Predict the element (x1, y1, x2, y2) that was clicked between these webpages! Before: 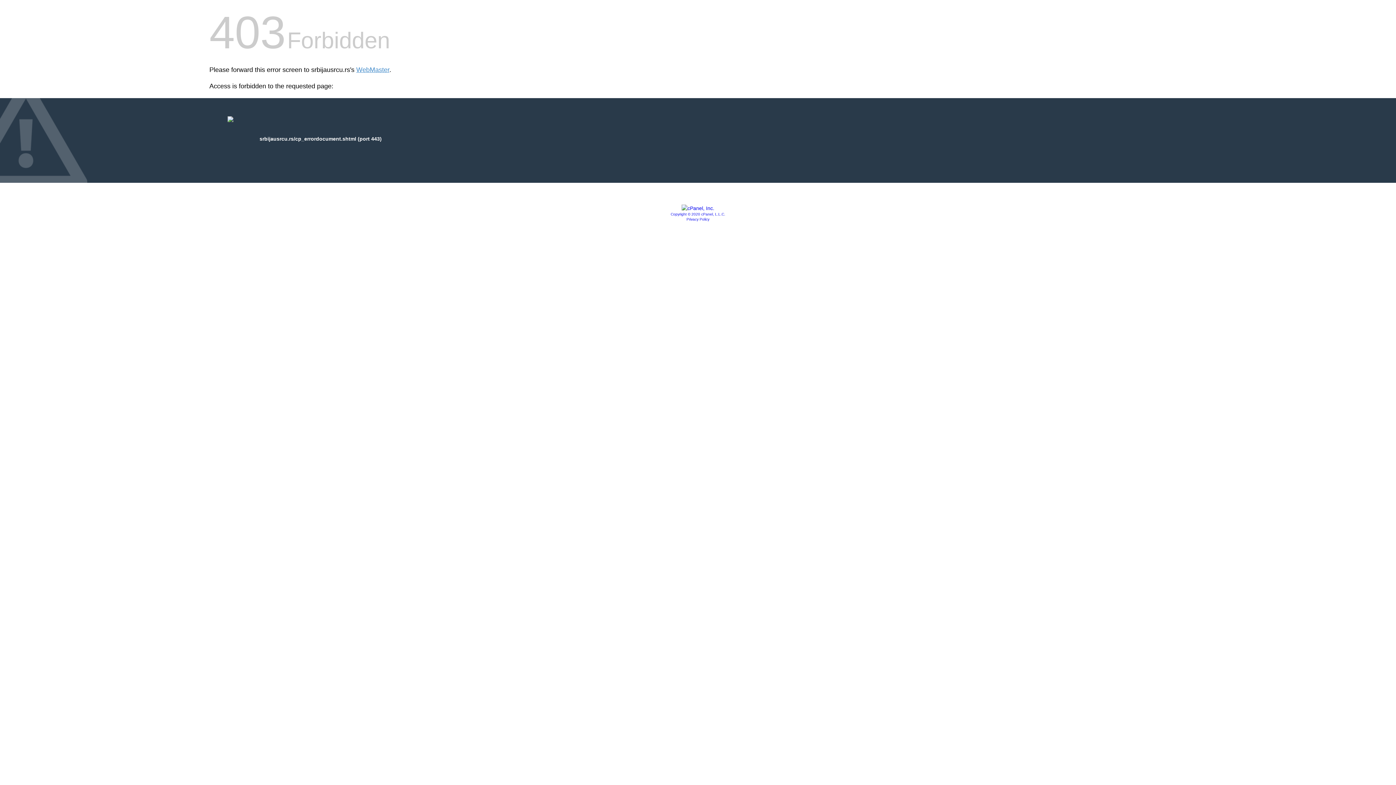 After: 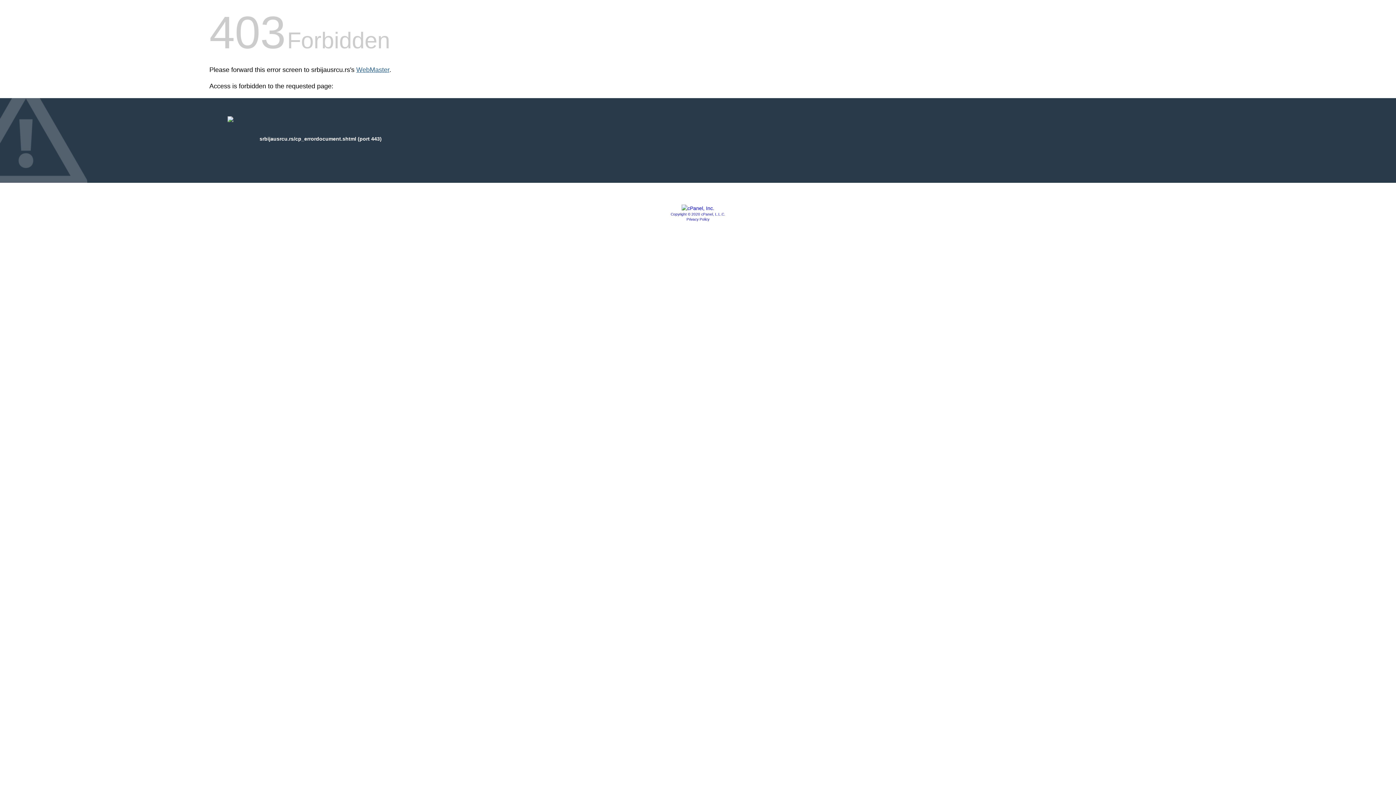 Action: bbox: (356, 66, 389, 73) label: WebMaster